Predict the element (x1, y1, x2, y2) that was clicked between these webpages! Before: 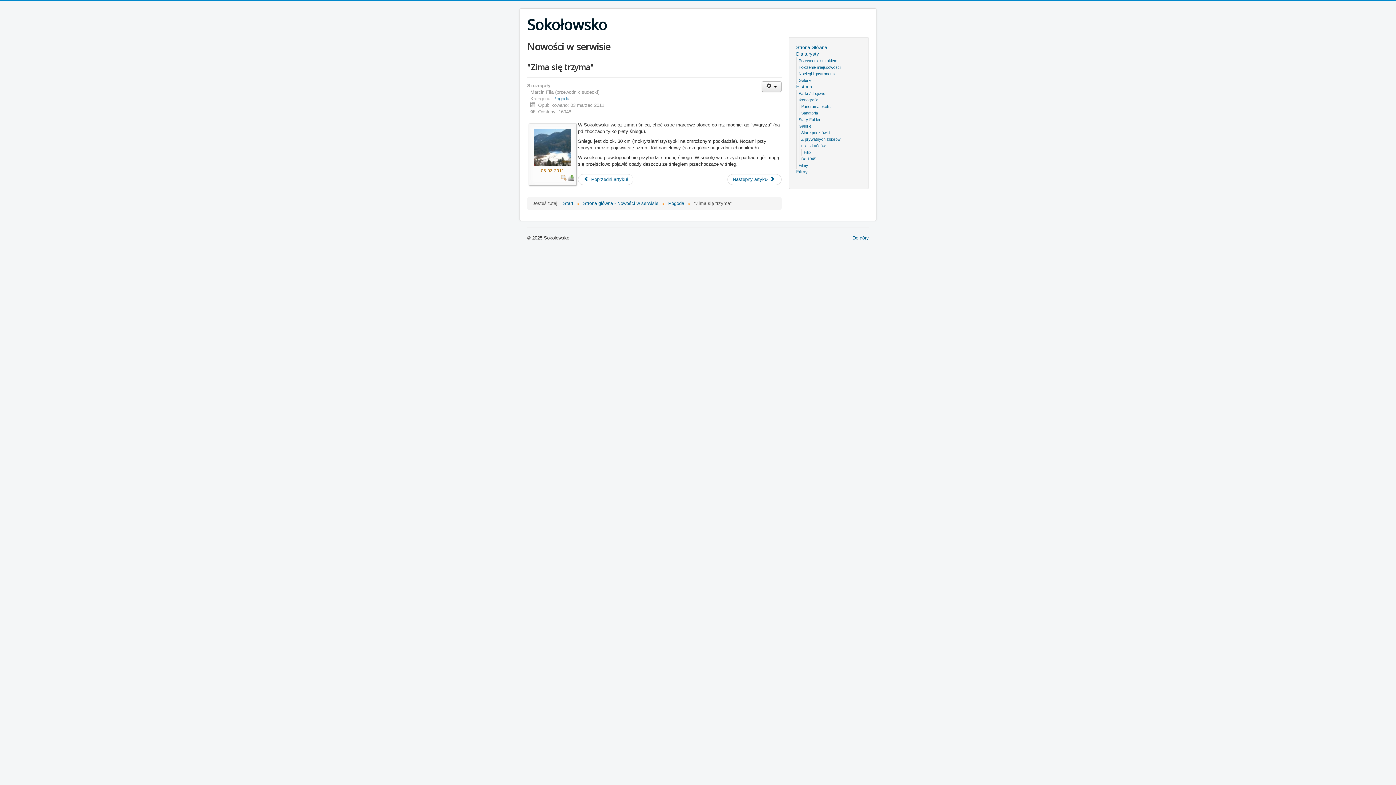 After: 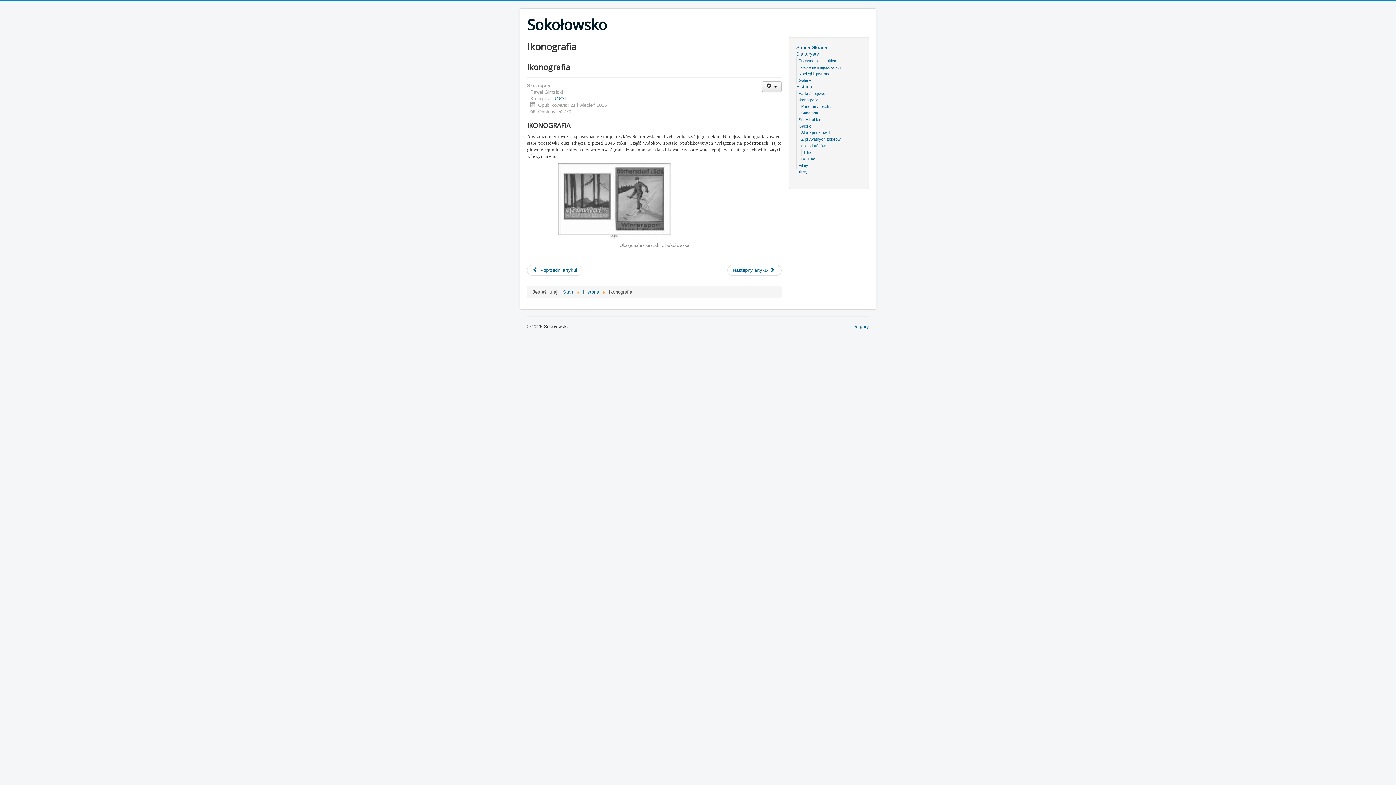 Action: label: Ikonografia bbox: (798, 97, 818, 102)